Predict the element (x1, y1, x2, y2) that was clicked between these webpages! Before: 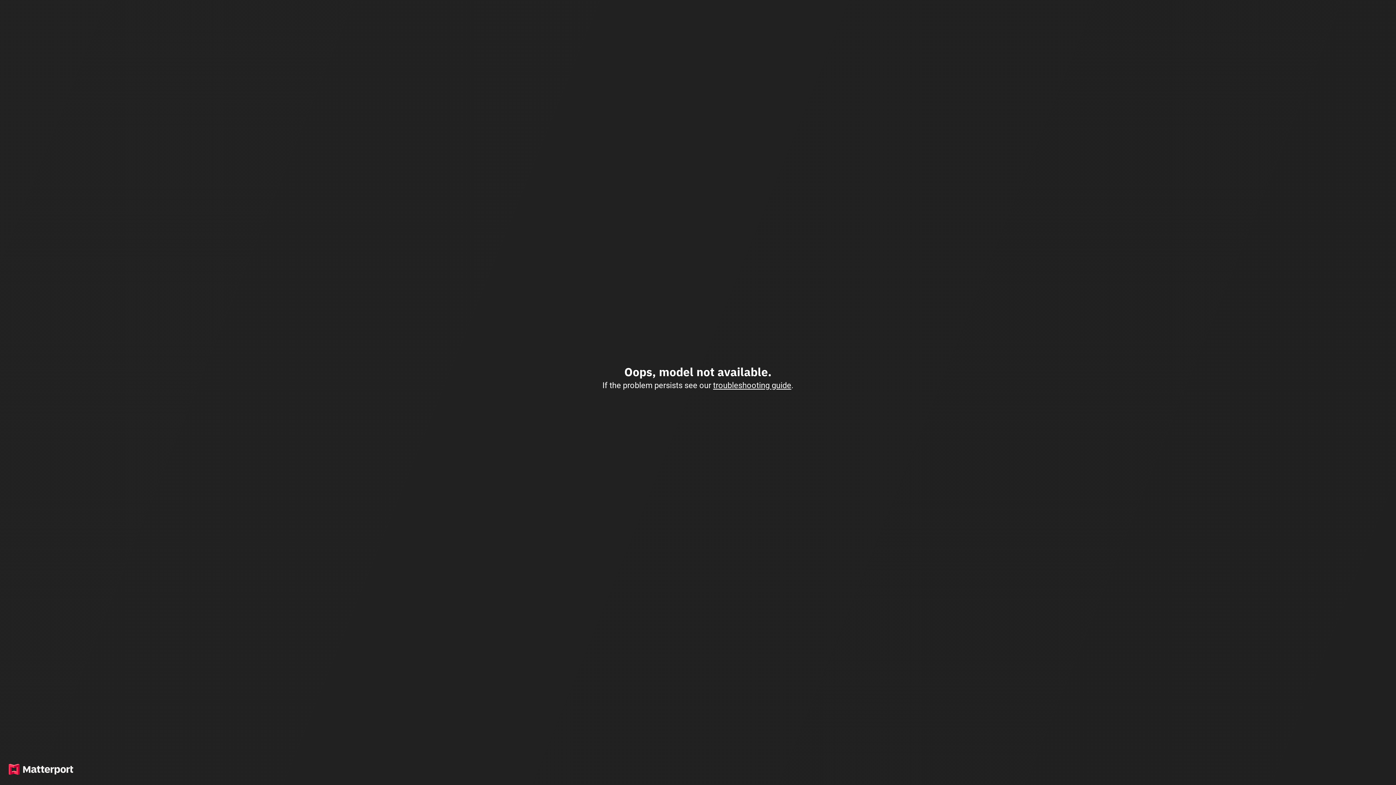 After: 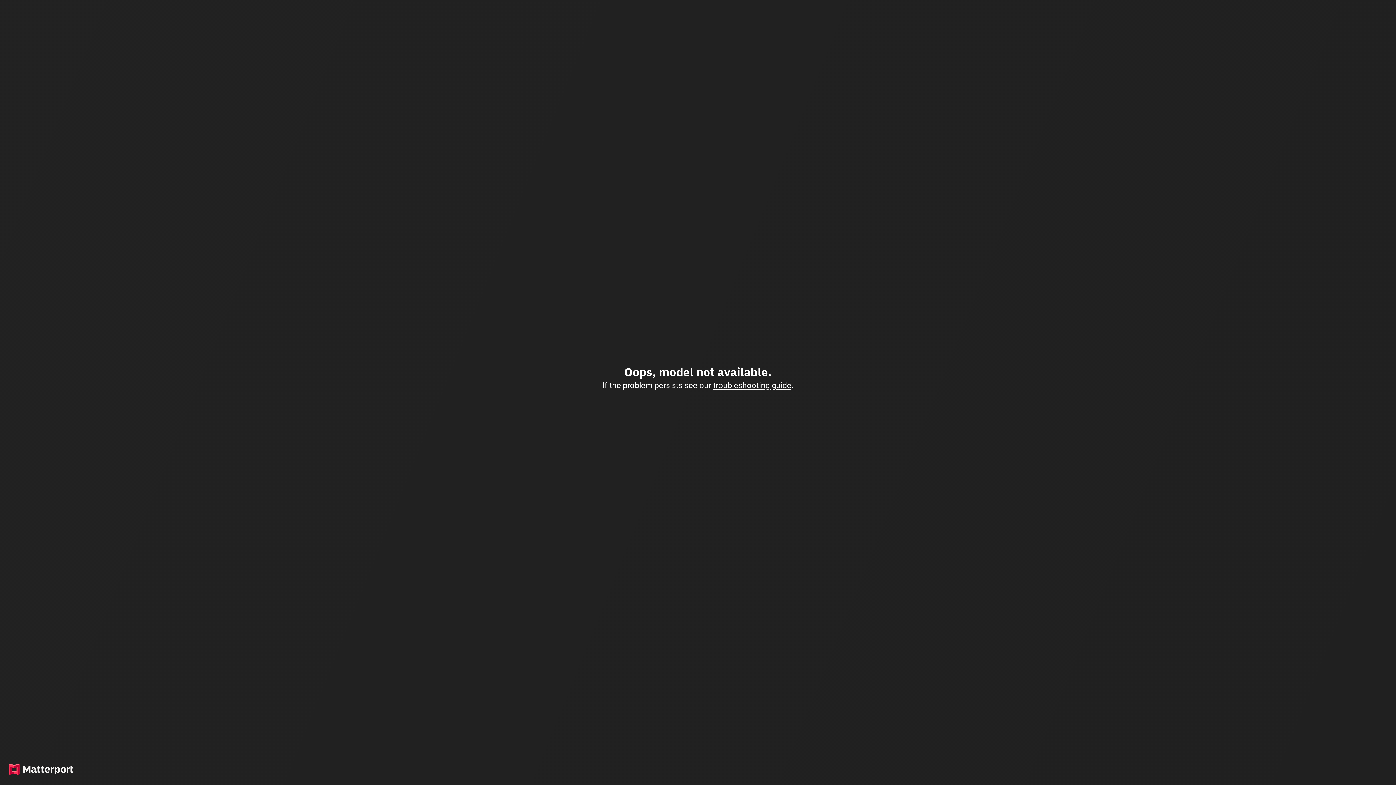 Action: label: troubleshooting guide bbox: (713, 380, 791, 390)